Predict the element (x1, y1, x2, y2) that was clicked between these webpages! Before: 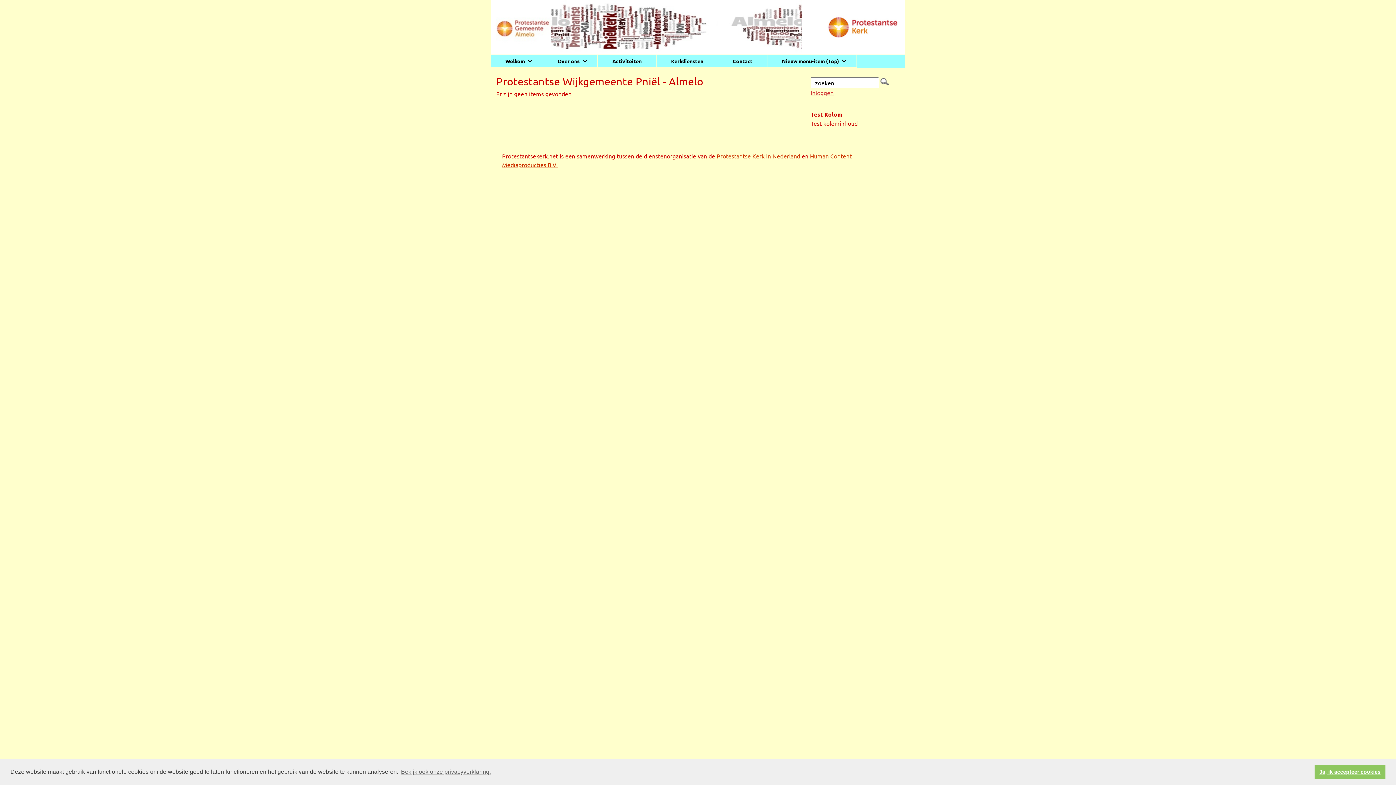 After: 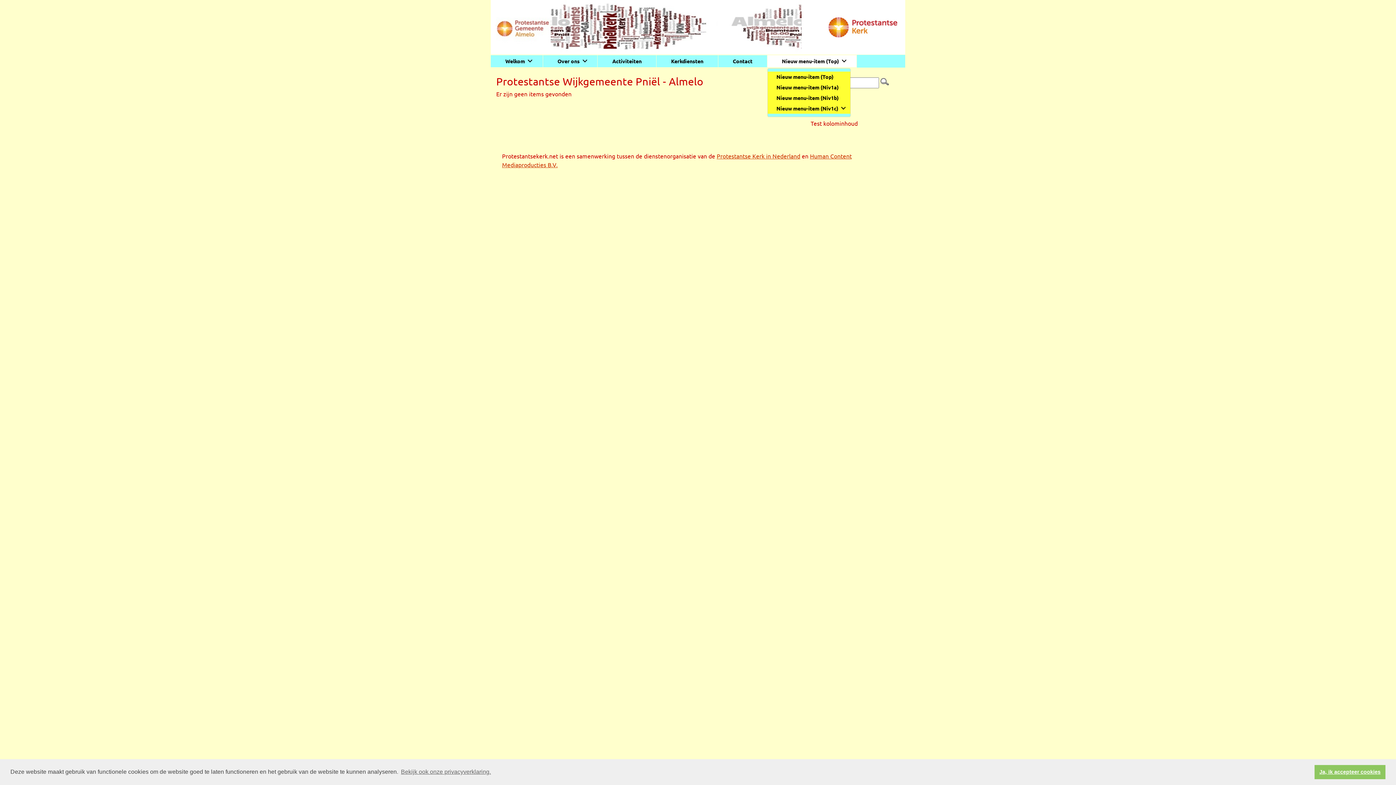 Action: label: Nieuw menu-item (Top) bbox: (767, 55, 856, 67)